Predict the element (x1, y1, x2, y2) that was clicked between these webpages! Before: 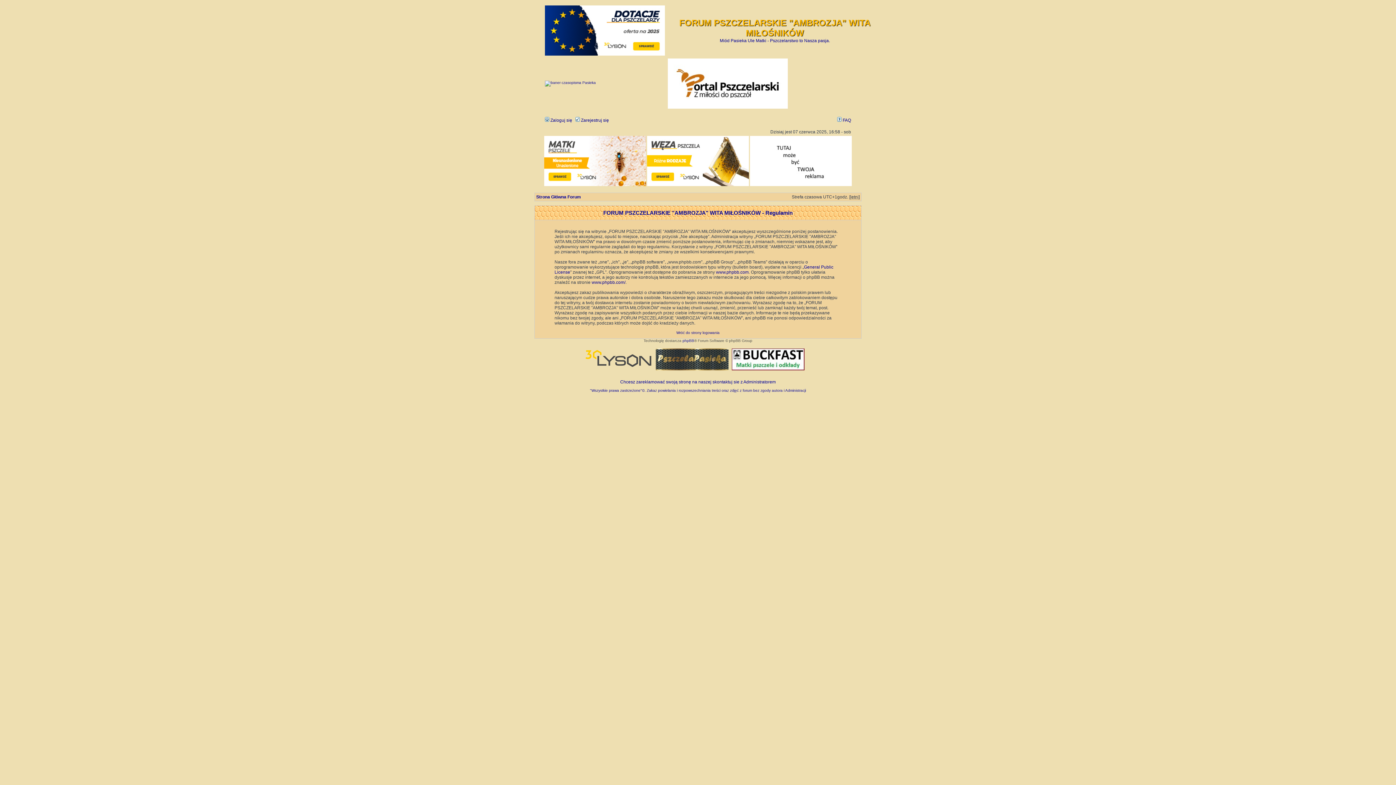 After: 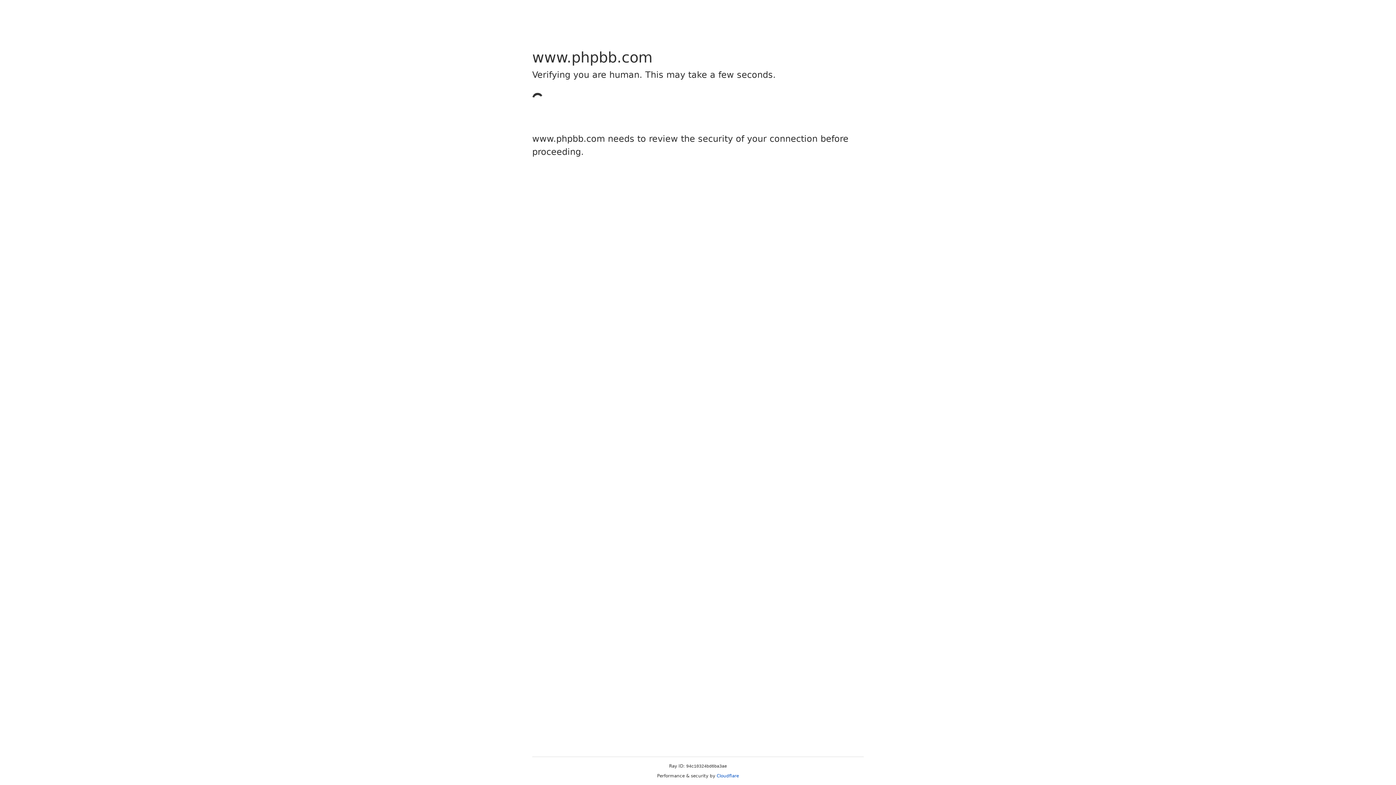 Action: label: phpBB bbox: (682, 338, 694, 342)